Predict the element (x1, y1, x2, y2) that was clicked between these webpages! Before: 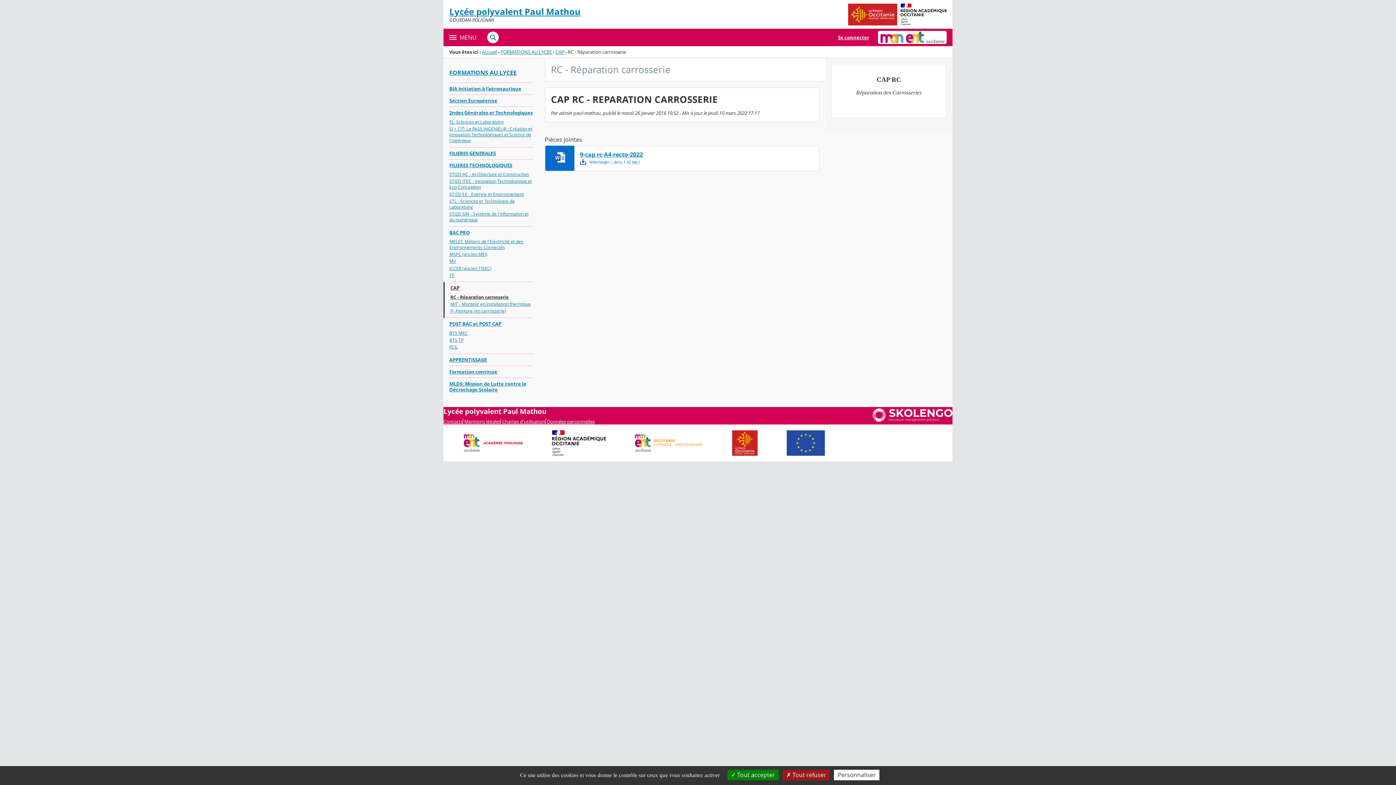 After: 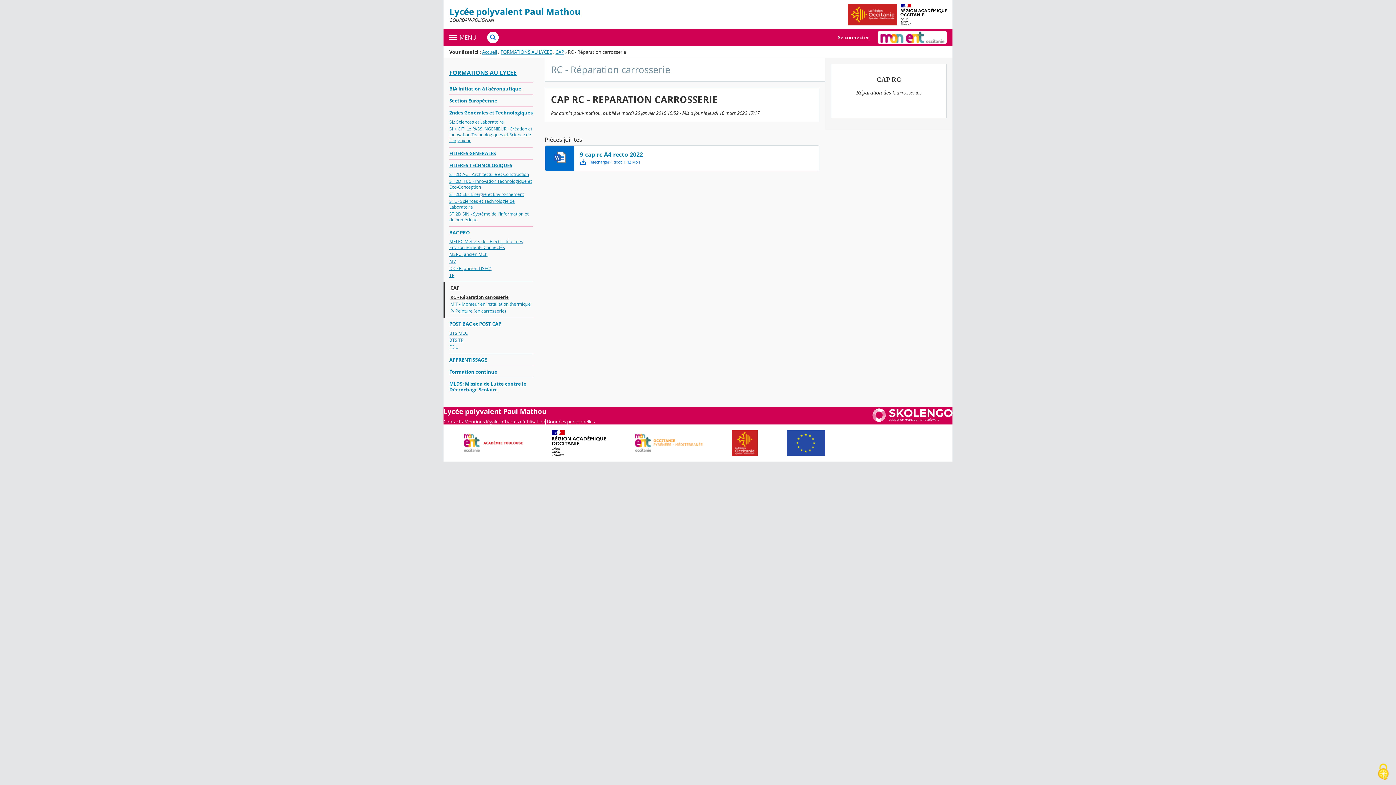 Action: label:  Tout refuser bbox: (782, 770, 830, 780)